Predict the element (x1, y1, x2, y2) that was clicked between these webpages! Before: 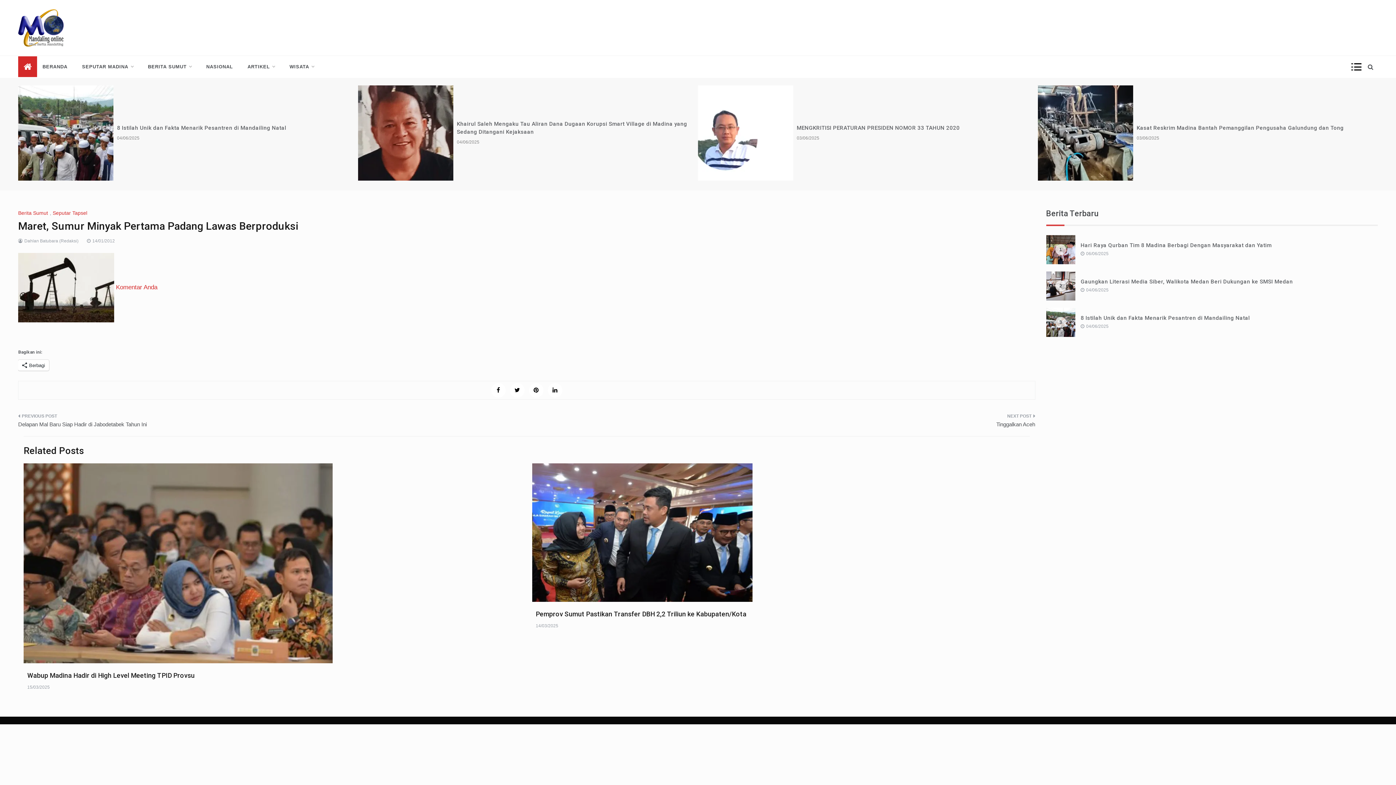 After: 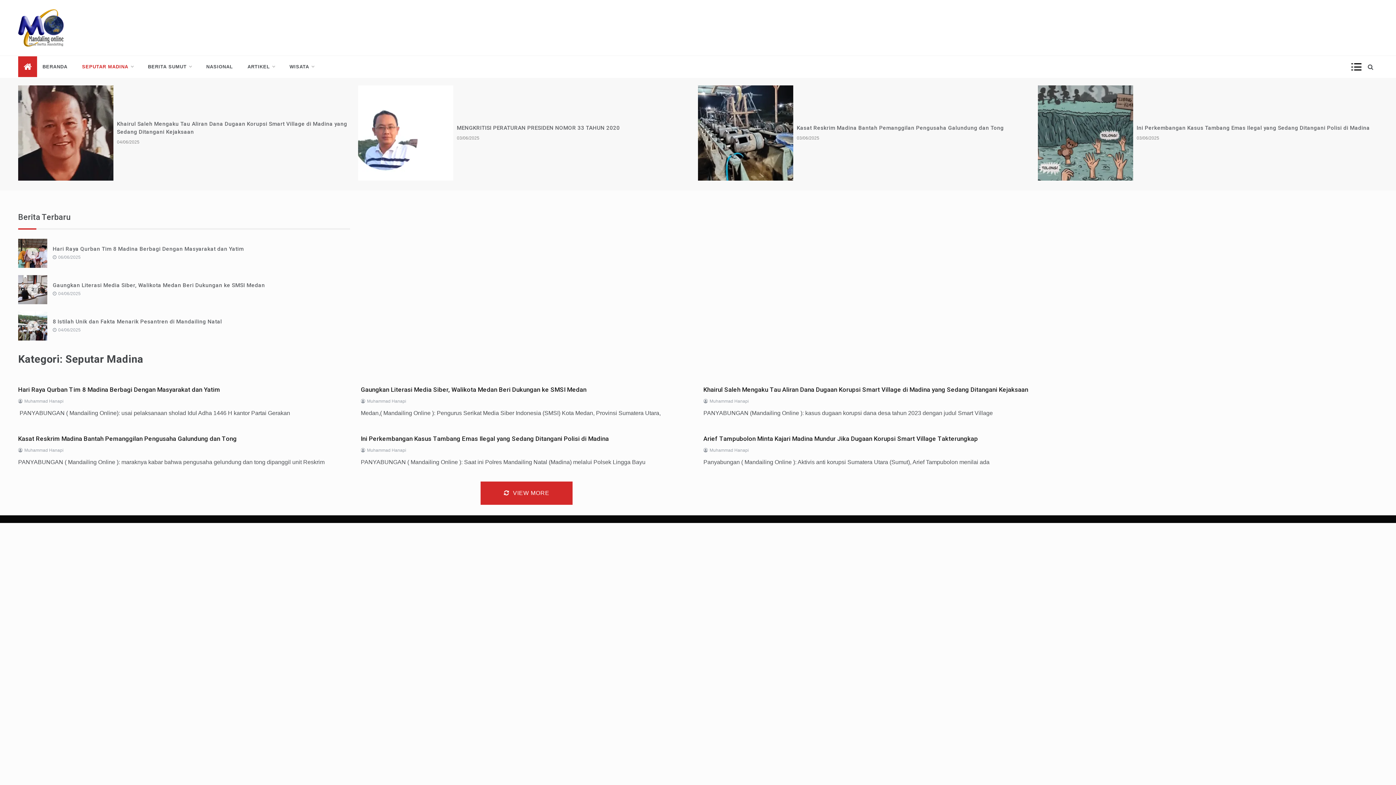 Action: bbox: (74, 56, 140, 77) label: SEPUTAR MADINA